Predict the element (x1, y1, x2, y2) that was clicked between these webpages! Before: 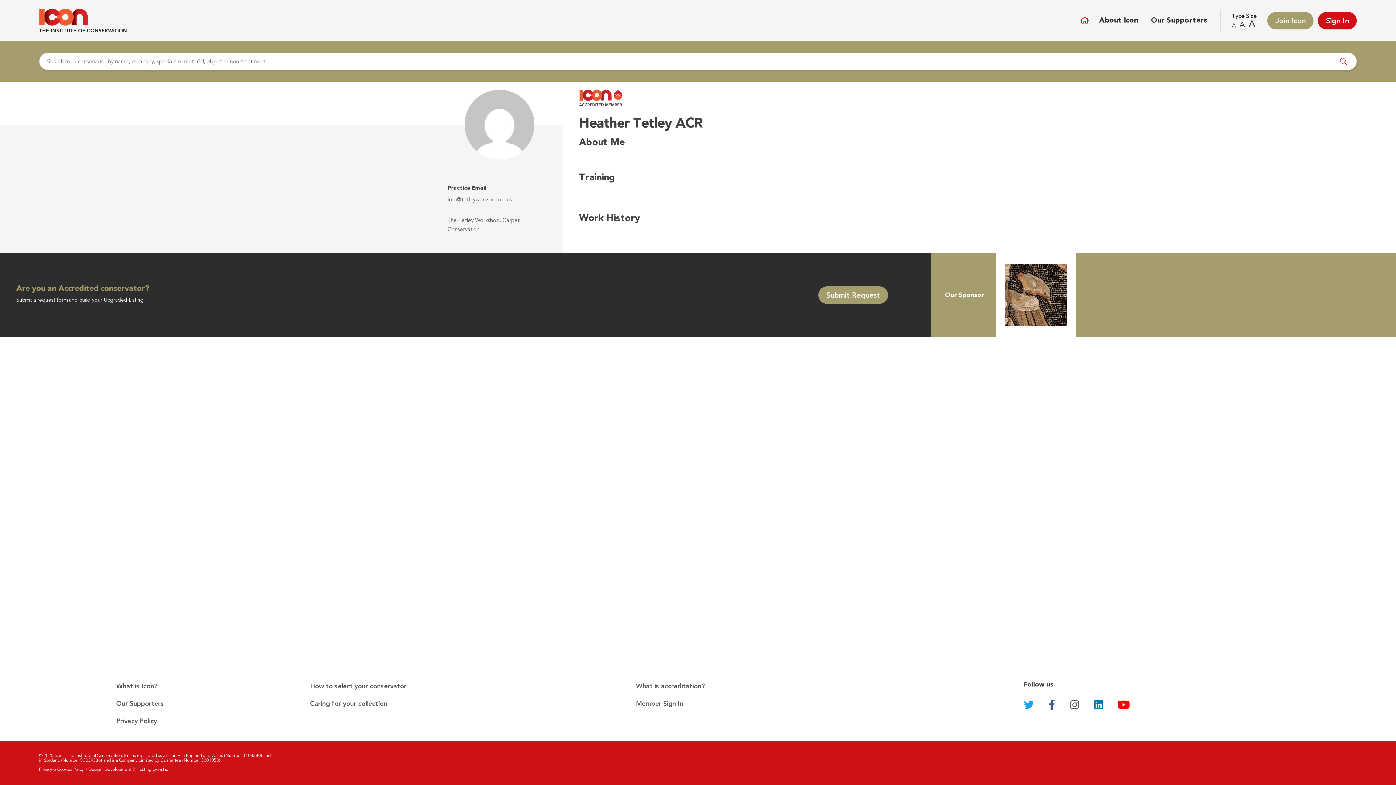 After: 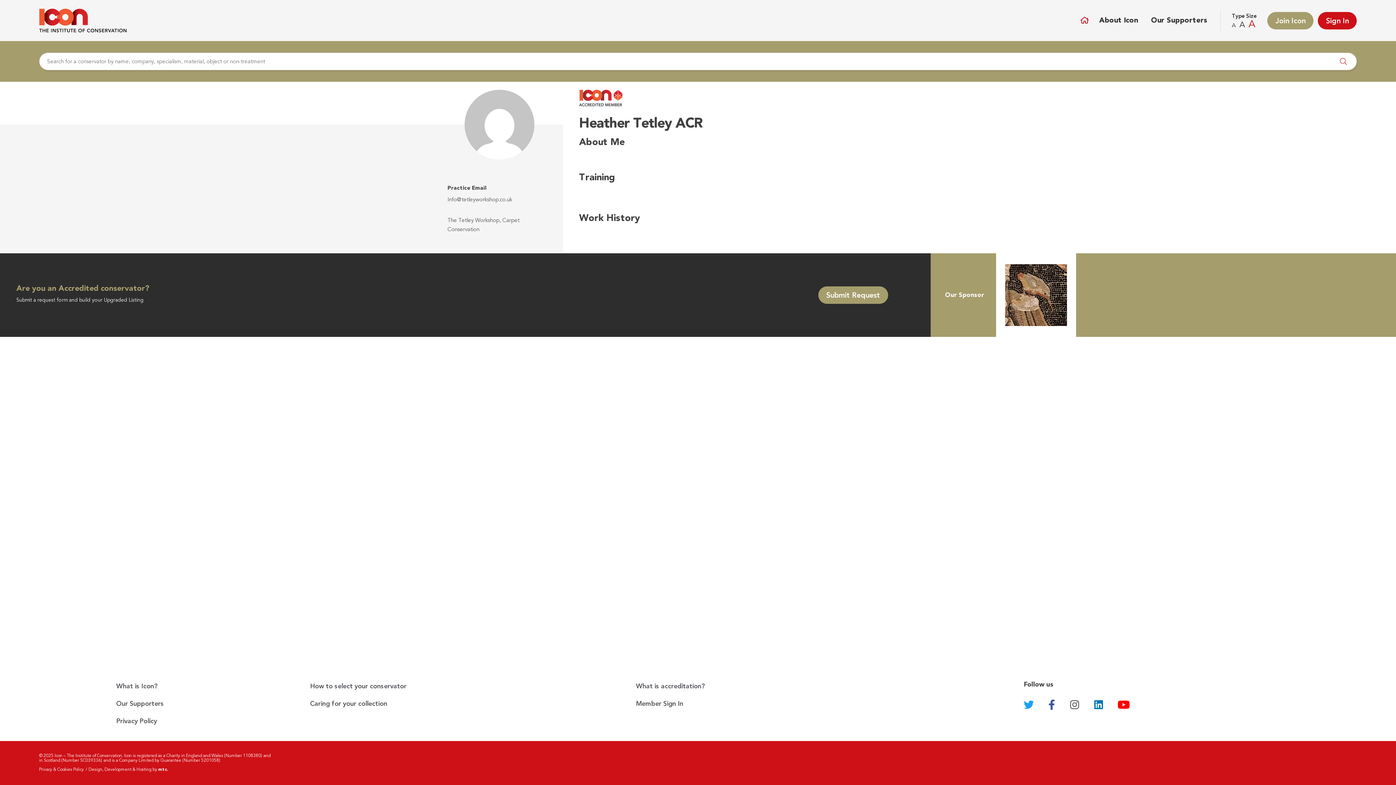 Action: label: A bbox: (1248, 20, 1255, 29)